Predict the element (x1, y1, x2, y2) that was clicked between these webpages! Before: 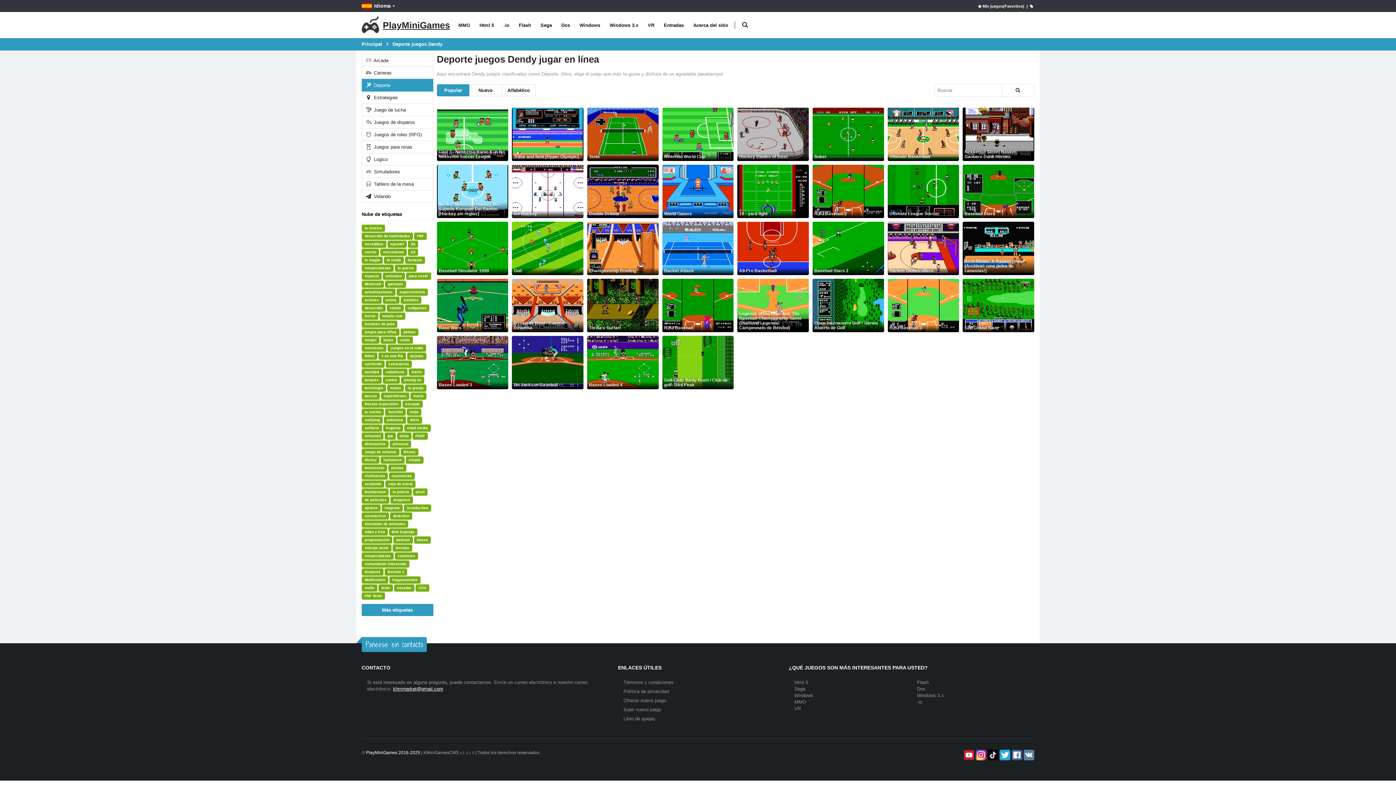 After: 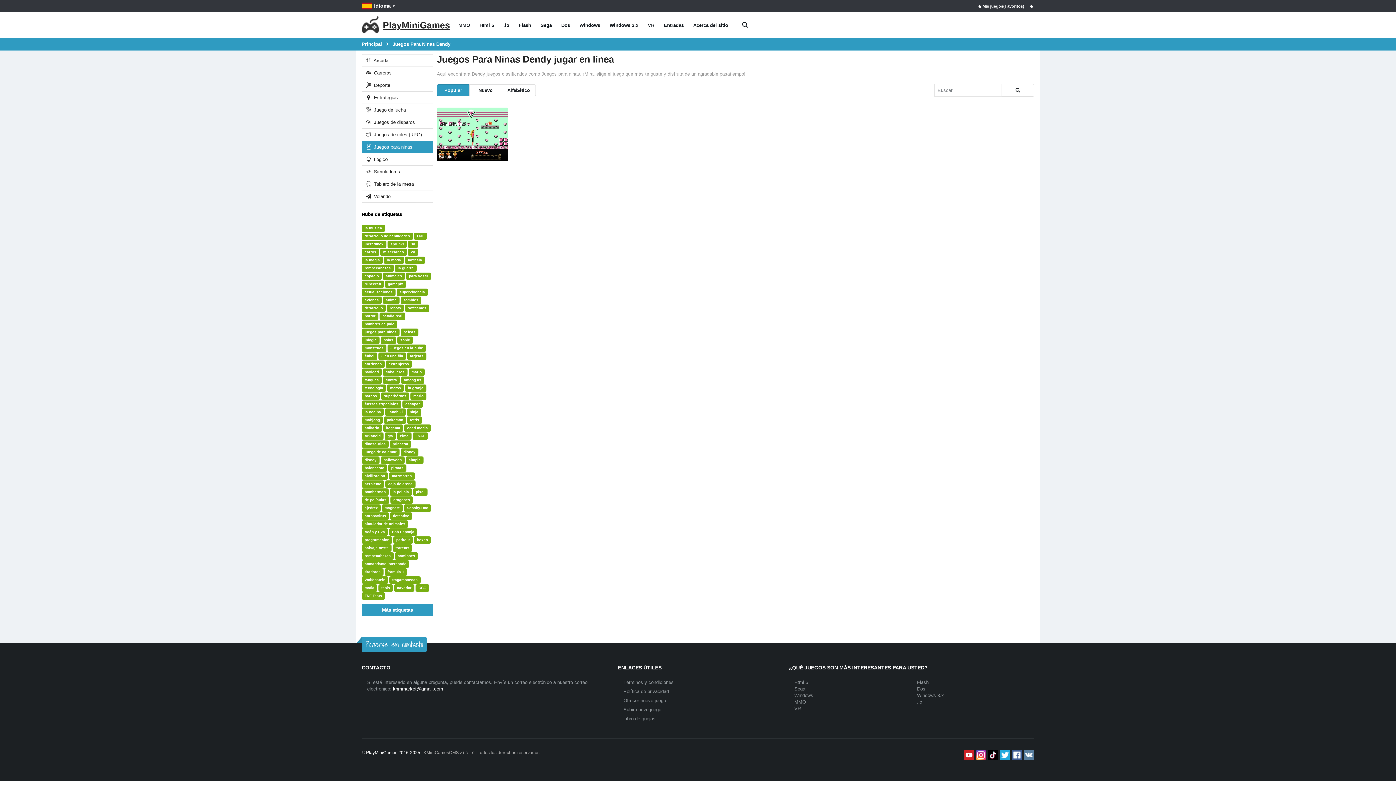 Action: bbox: (361, 141, 433, 153) label:  Juegos para ninas